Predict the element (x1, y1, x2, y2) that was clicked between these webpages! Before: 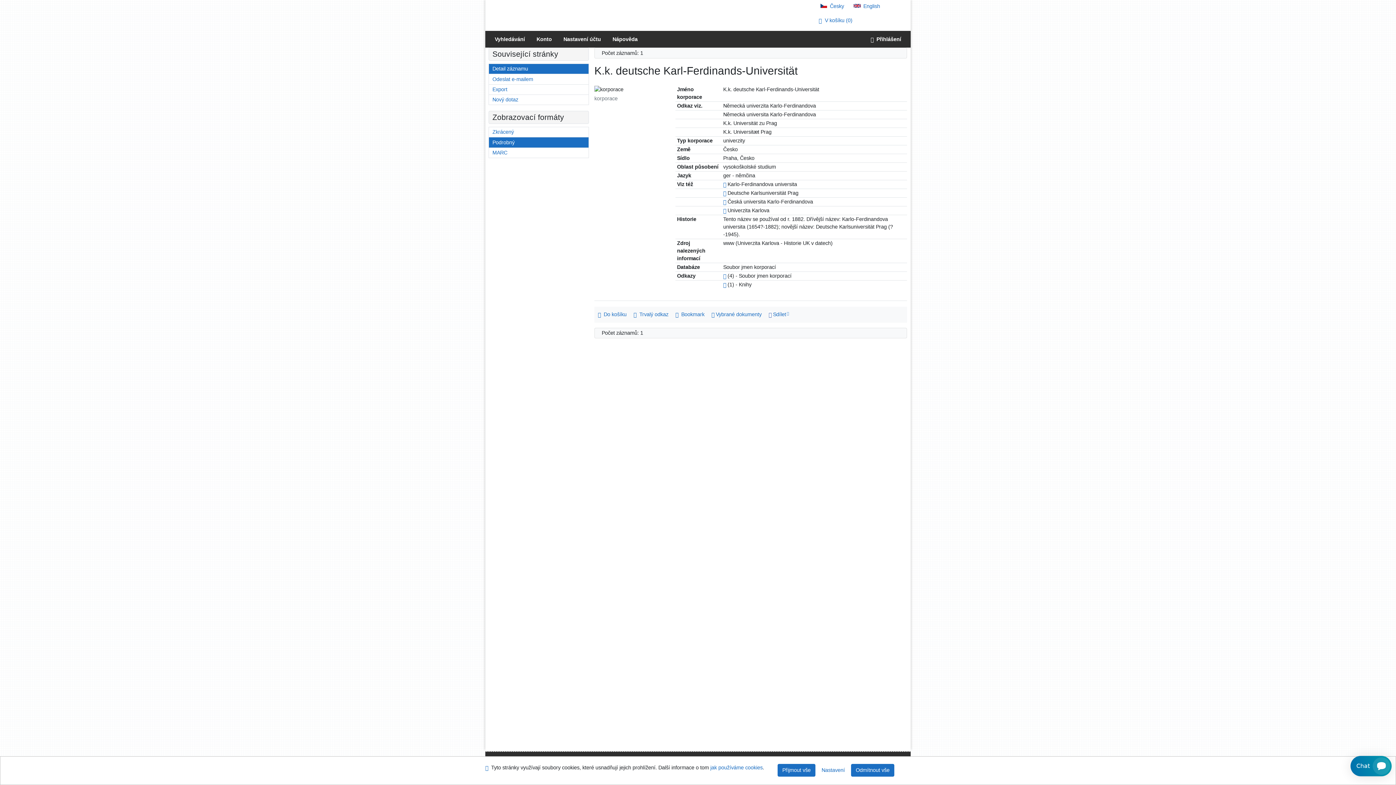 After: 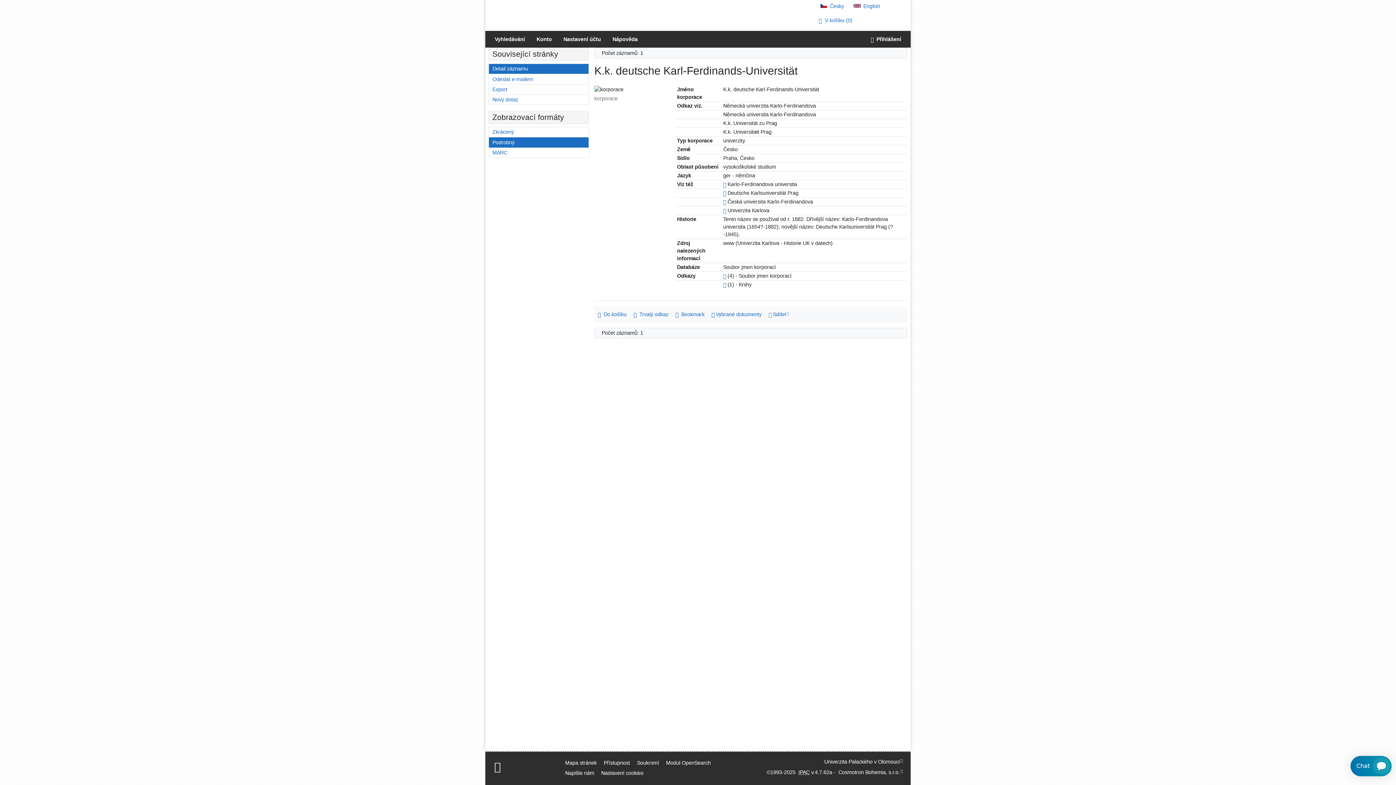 Action: bbox: (777, 764, 815, 777) label: Přijmout všechny cookies